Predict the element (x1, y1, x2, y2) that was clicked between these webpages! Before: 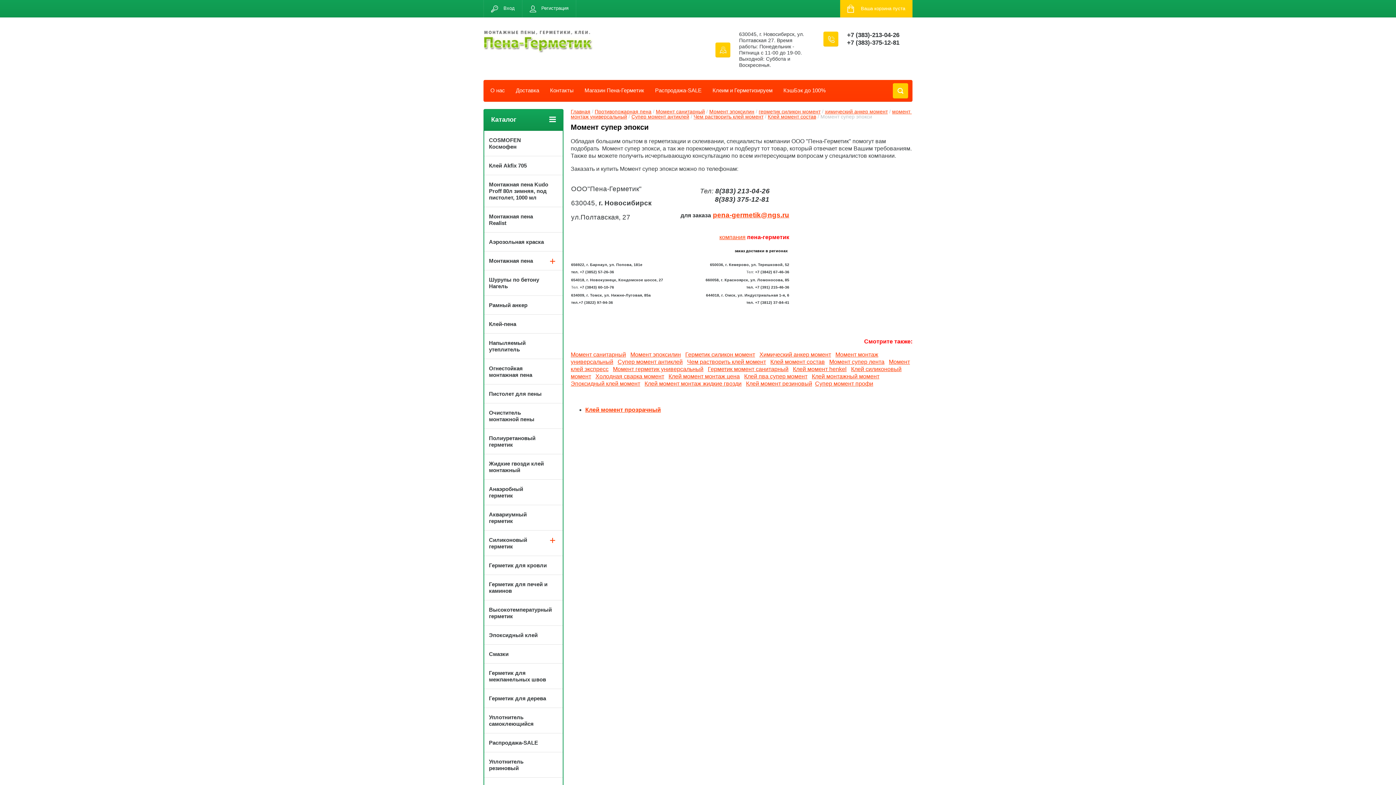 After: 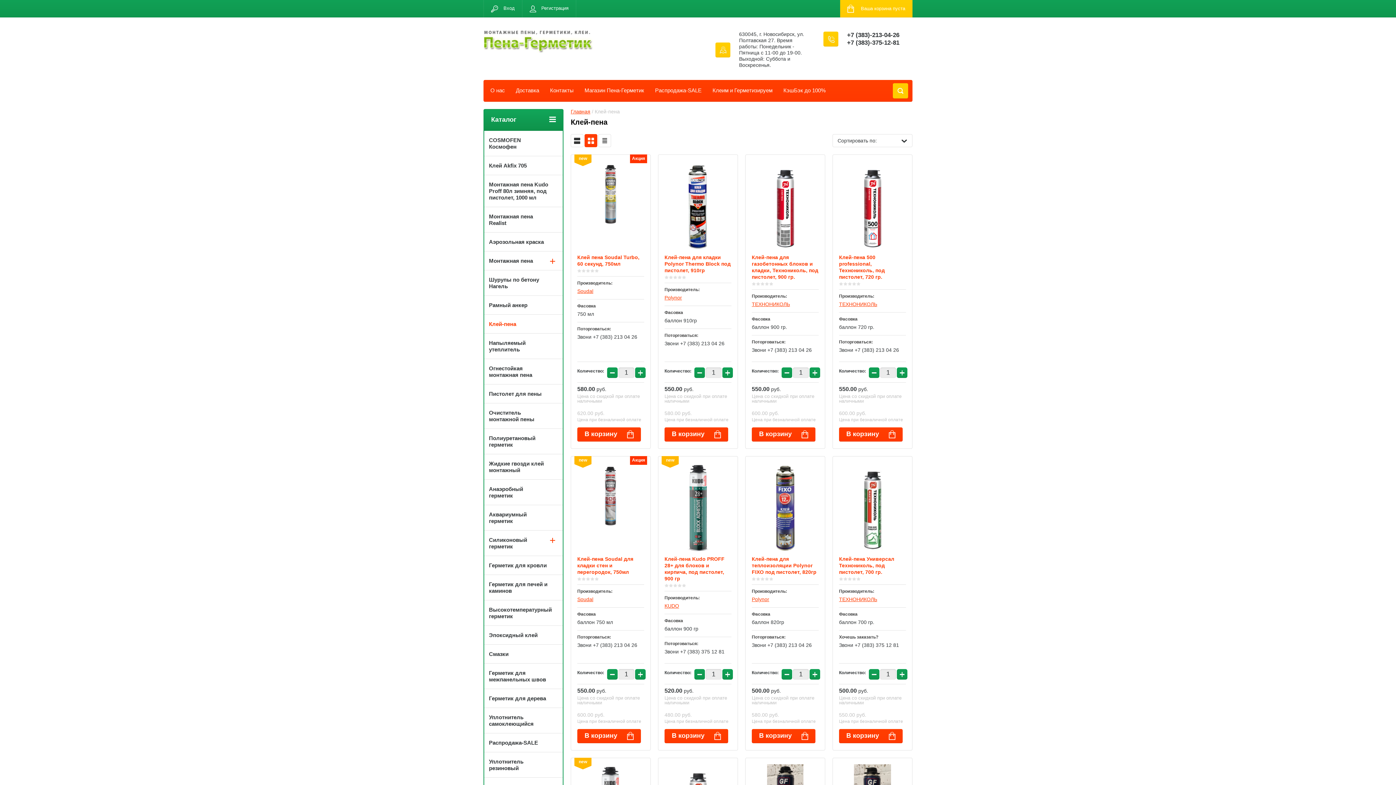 Action: label: Клей-пена bbox: (484, 314, 562, 333)